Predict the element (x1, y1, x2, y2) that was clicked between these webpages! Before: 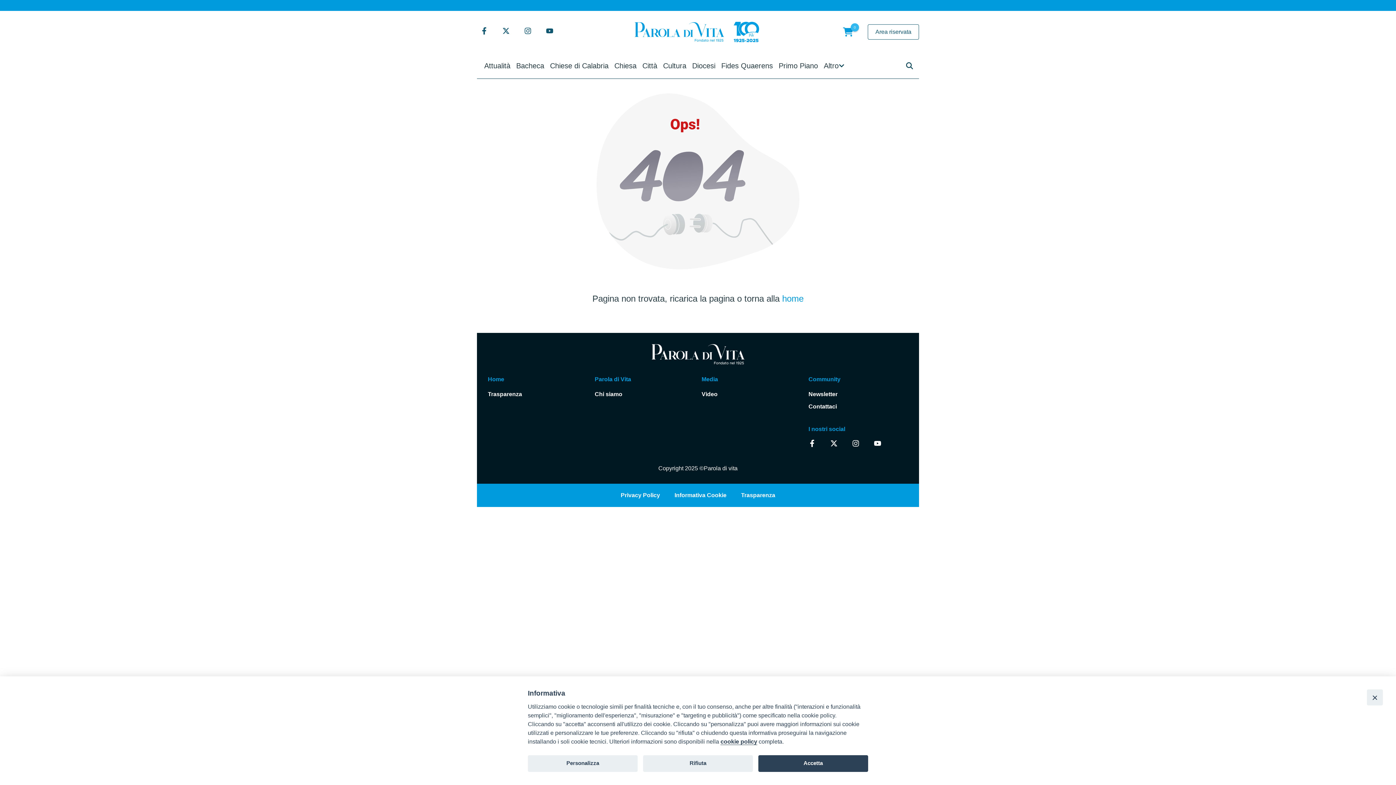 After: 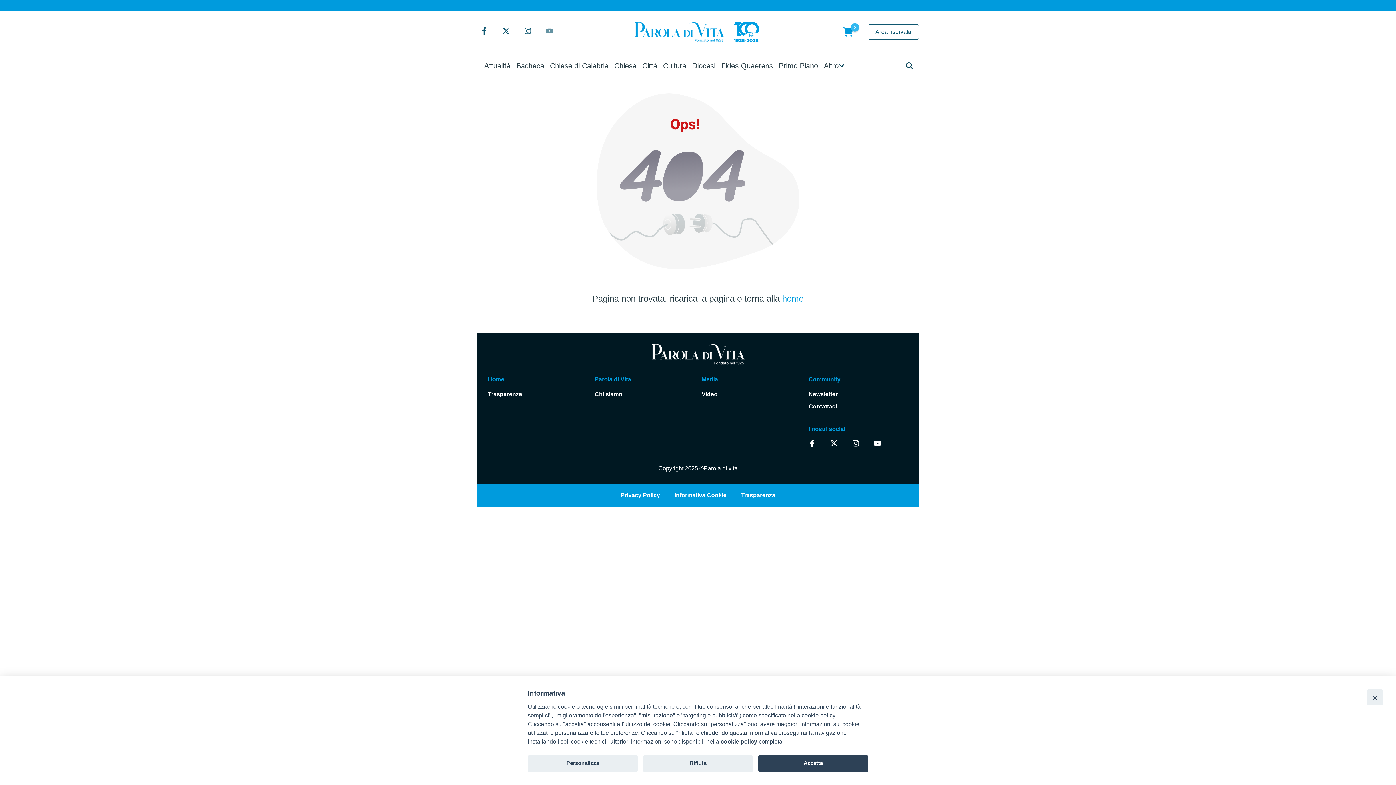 Action: bbox: (538, 27, 560, 36)